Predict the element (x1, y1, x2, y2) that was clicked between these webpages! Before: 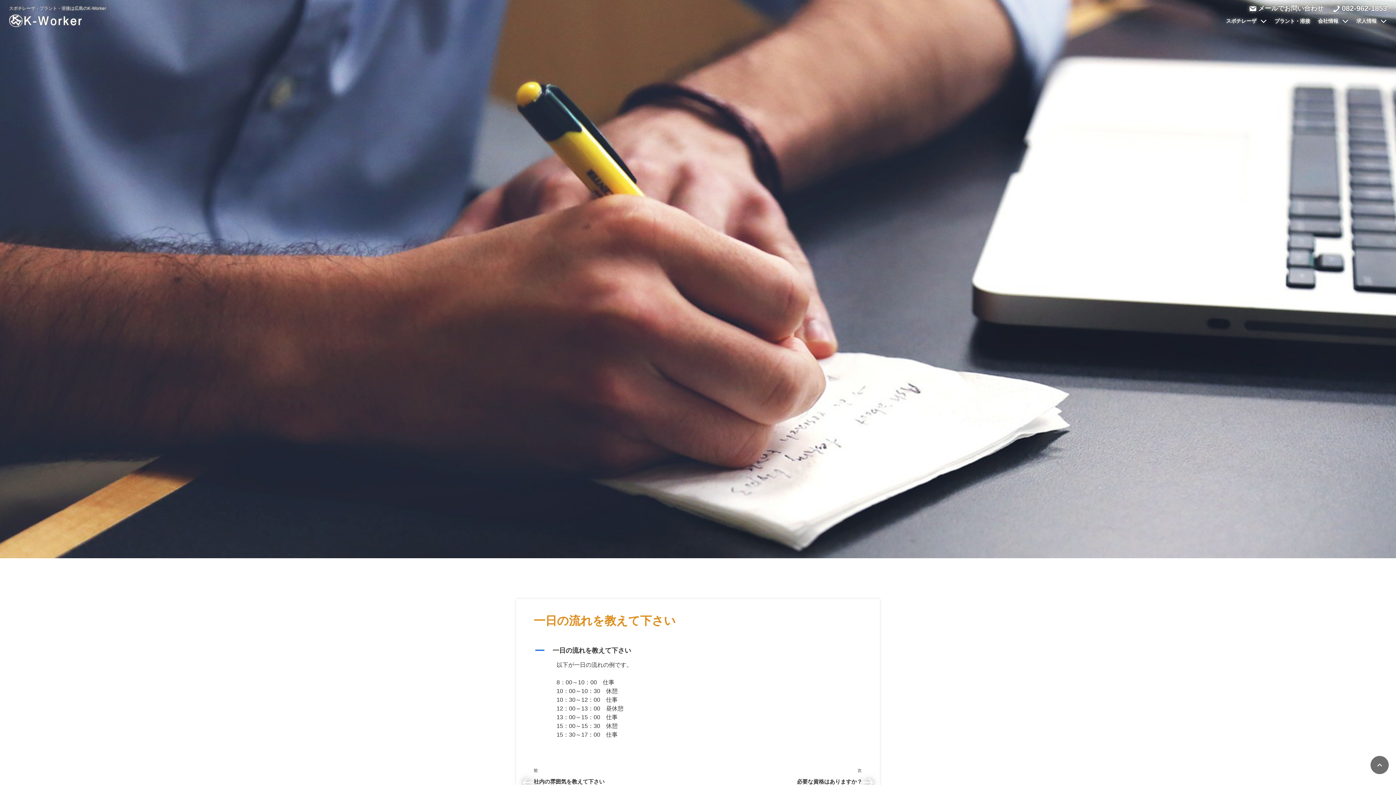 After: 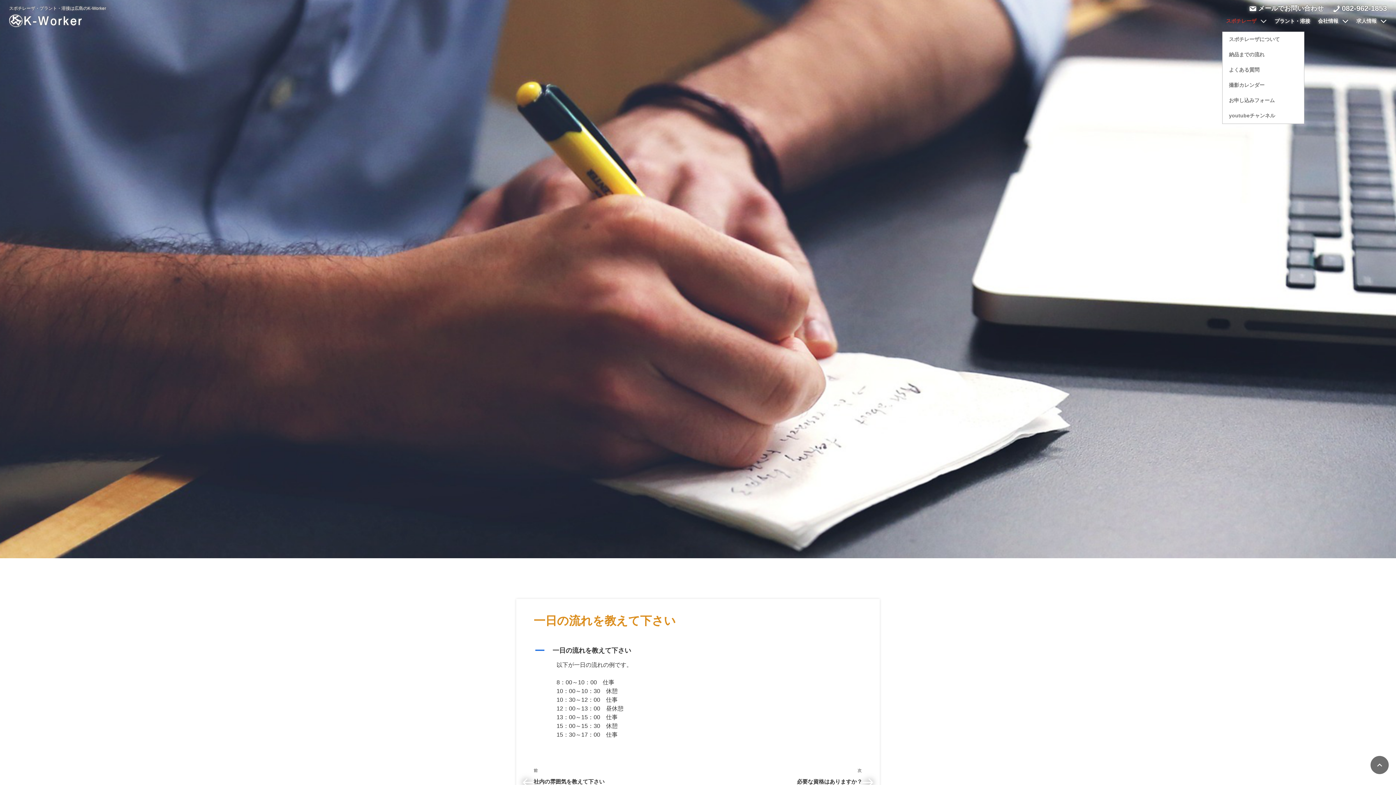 Action: bbox: (1226, 16, 1267, 26) label: スポチレーザ